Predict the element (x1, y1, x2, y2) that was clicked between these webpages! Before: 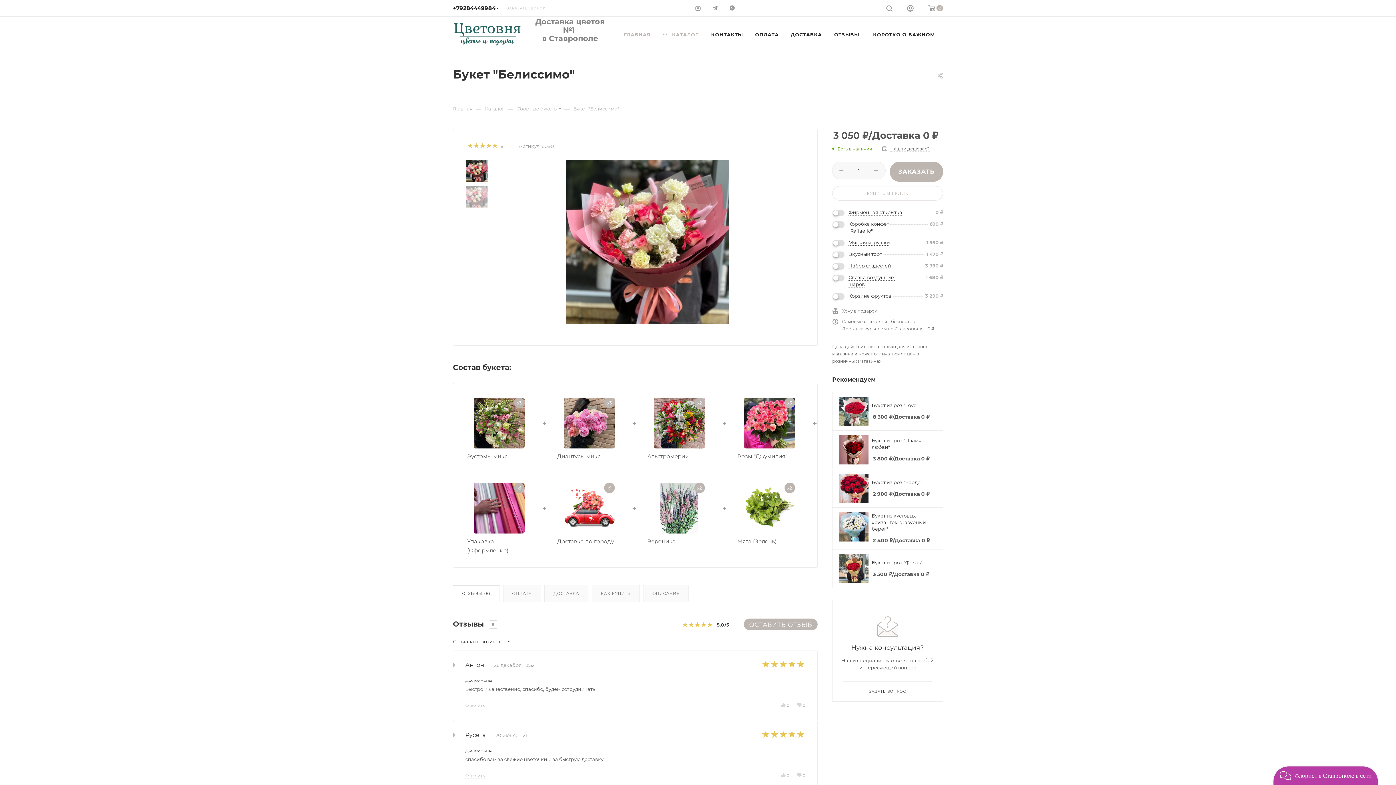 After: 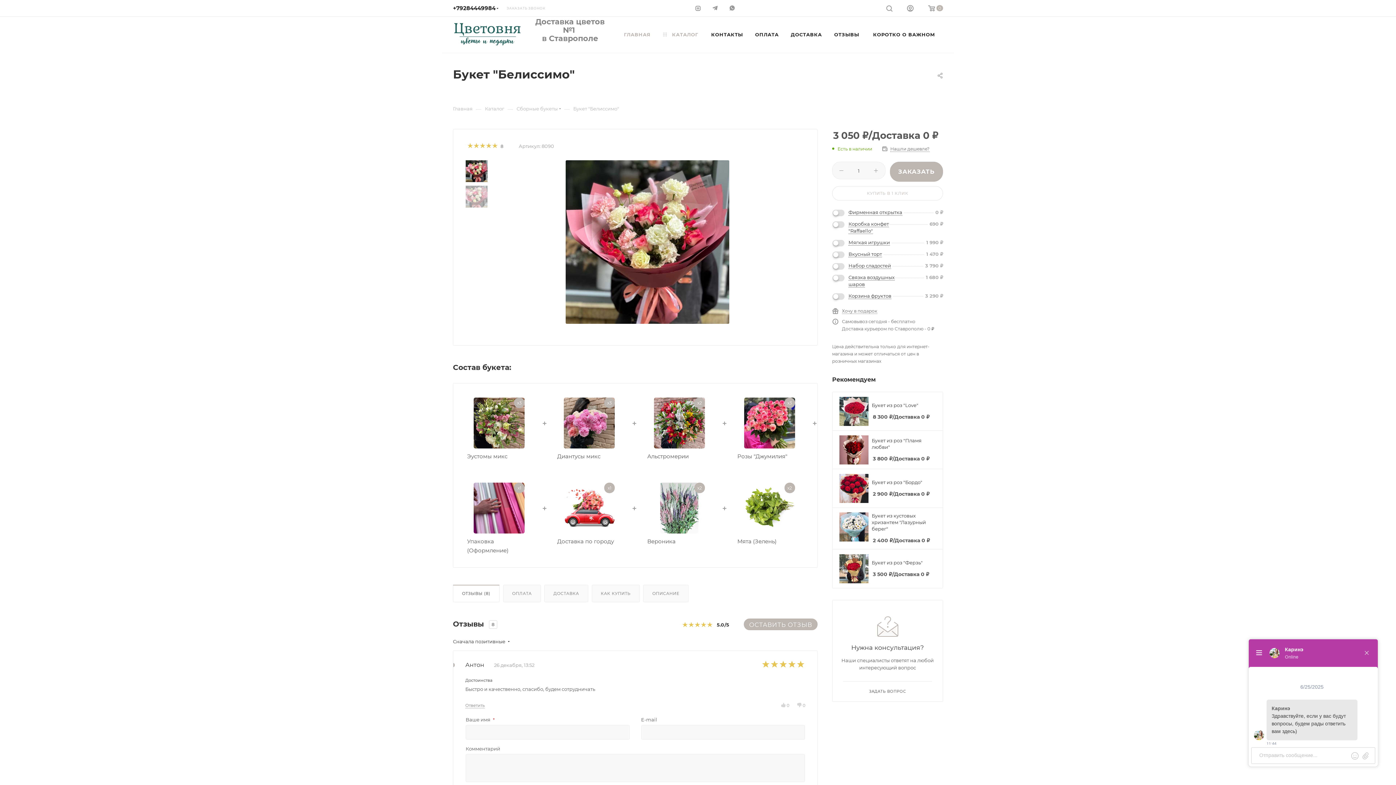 Action: label: Ответить bbox: (465, 703, 484, 708)